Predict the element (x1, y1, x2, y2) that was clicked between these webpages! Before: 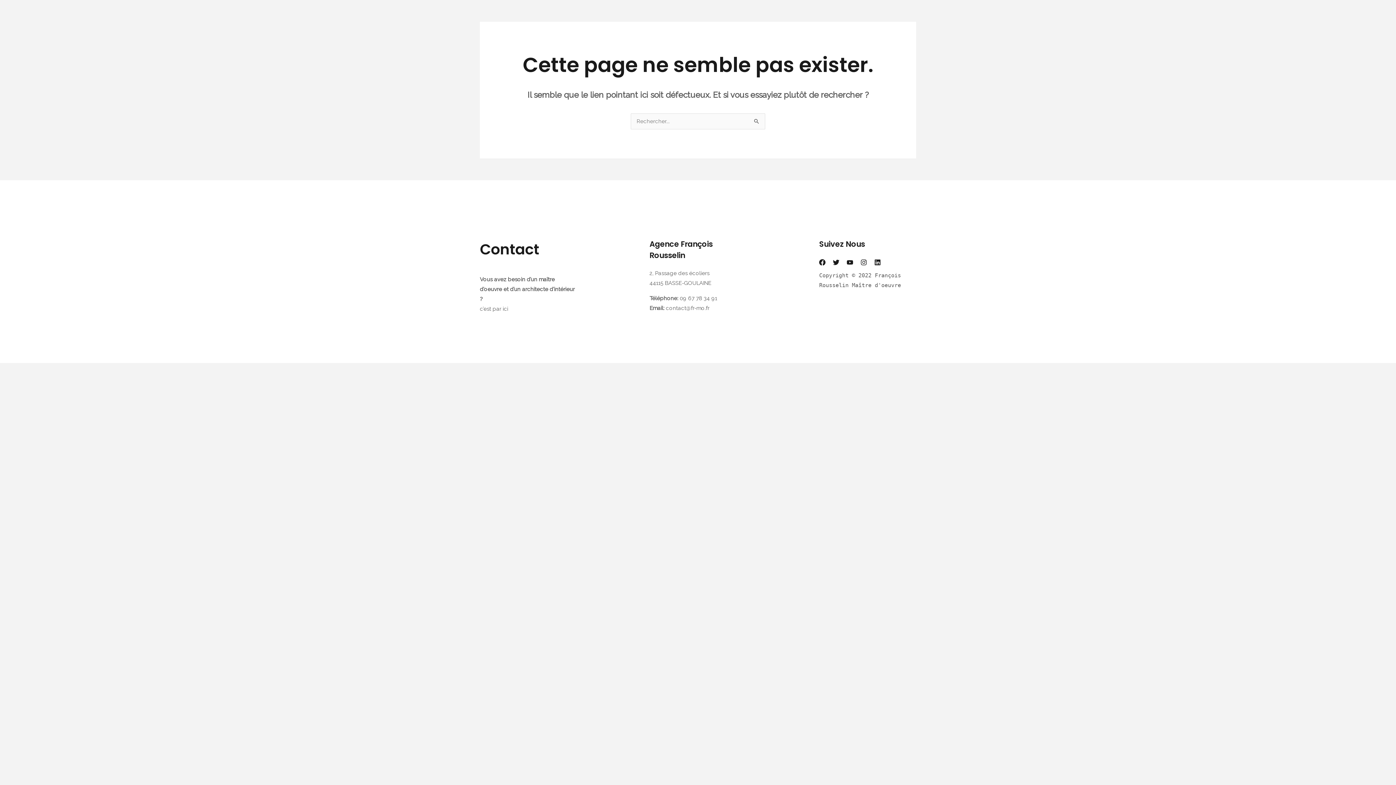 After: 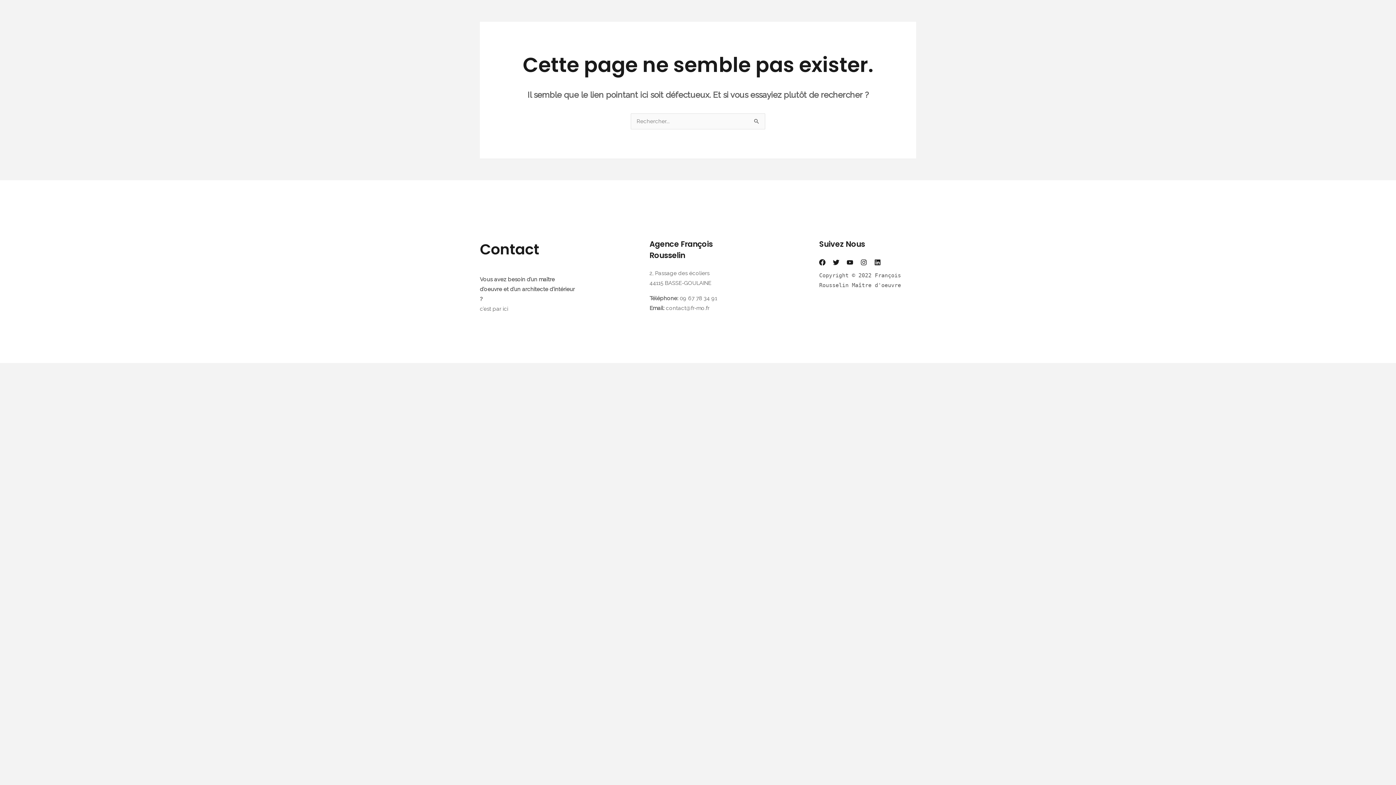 Action: label: Instagram bbox: (860, 259, 867, 265)